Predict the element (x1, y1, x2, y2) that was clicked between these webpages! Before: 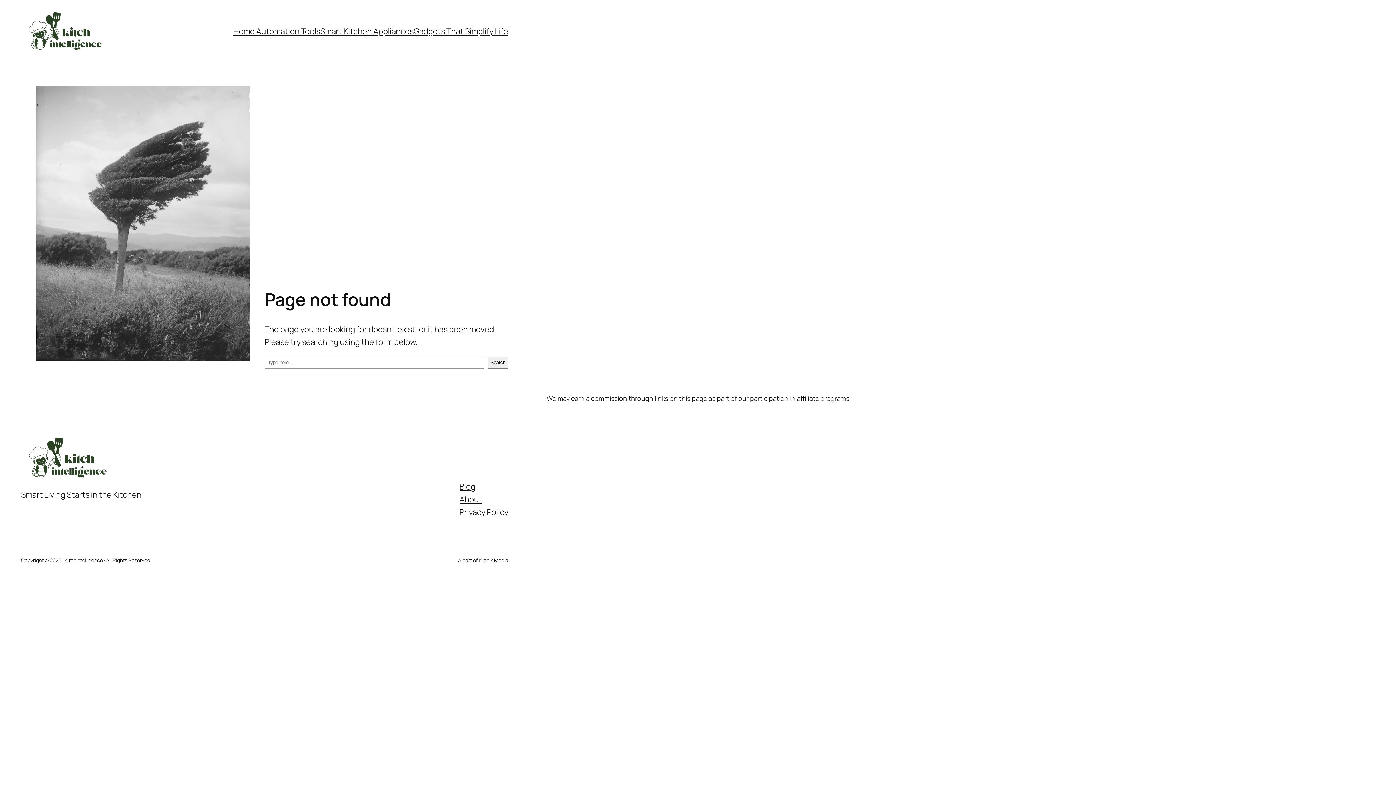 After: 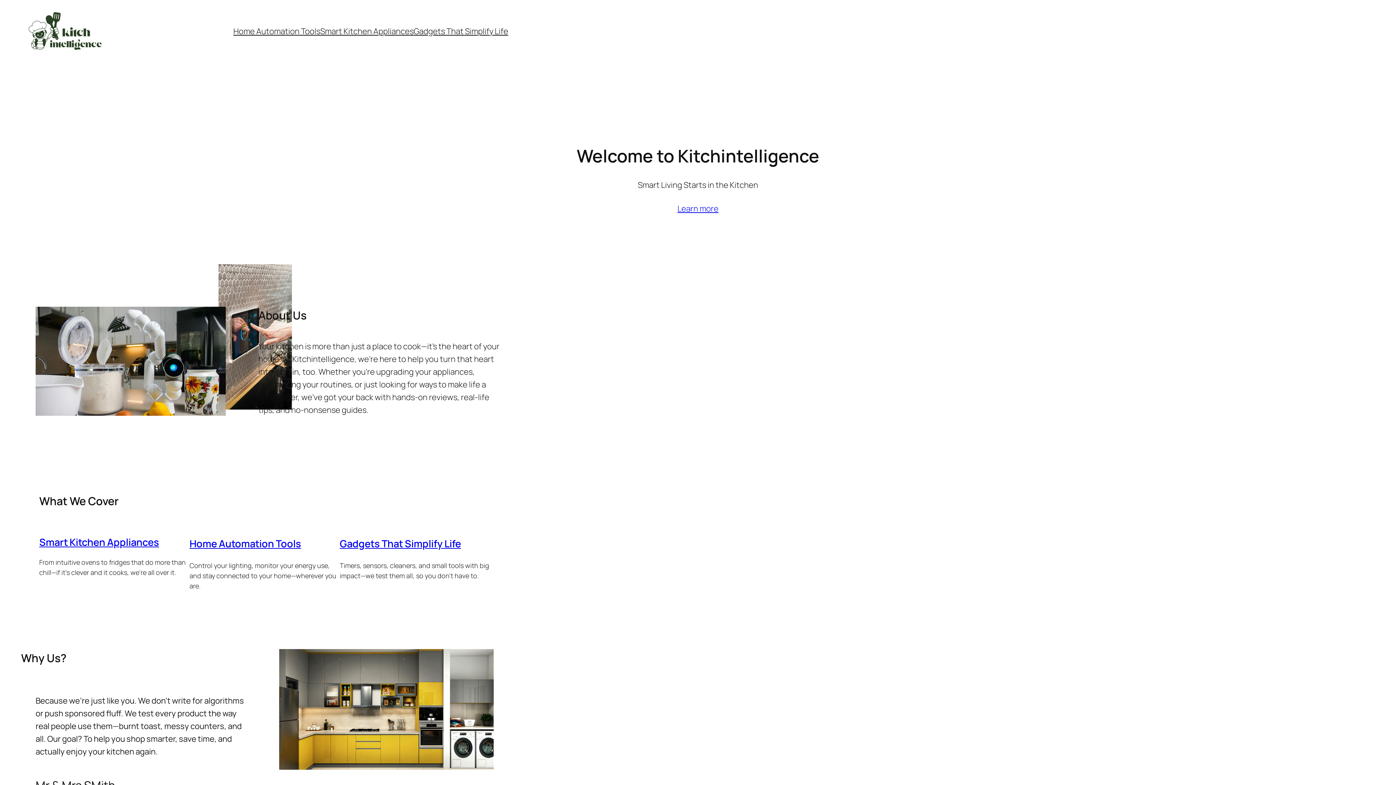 Action: bbox: (21, 435, 117, 480)